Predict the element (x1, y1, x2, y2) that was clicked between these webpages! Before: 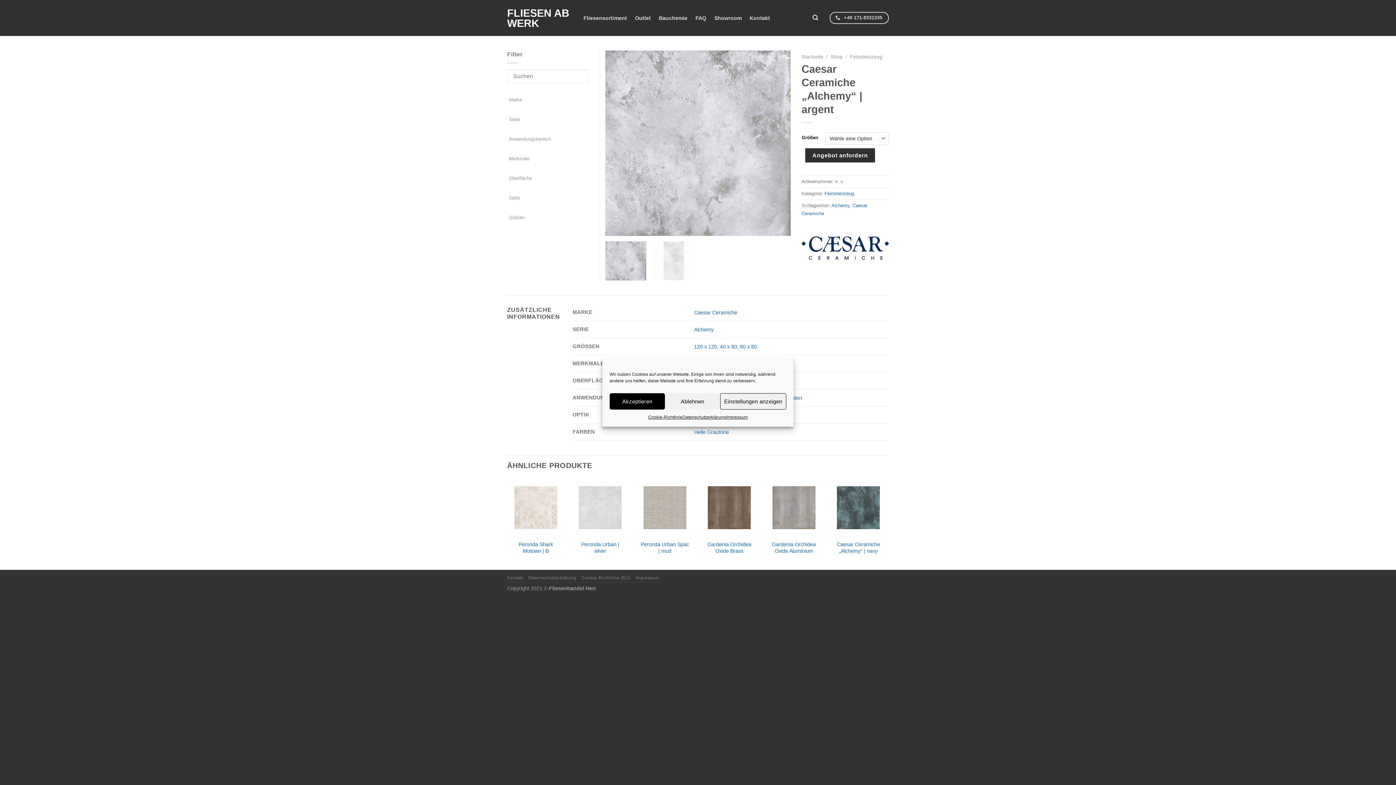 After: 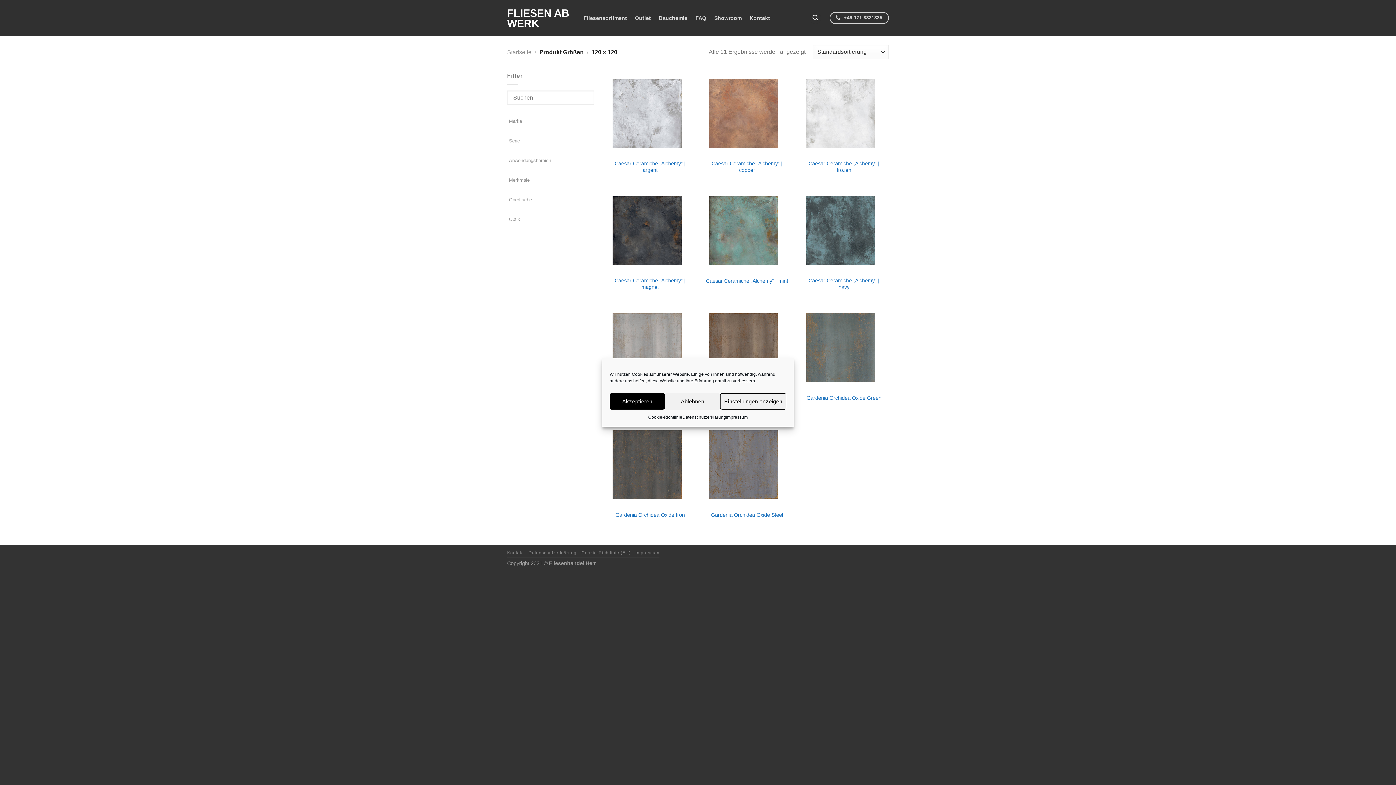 Action: bbox: (694, 344, 717, 349) label: 120 x 120